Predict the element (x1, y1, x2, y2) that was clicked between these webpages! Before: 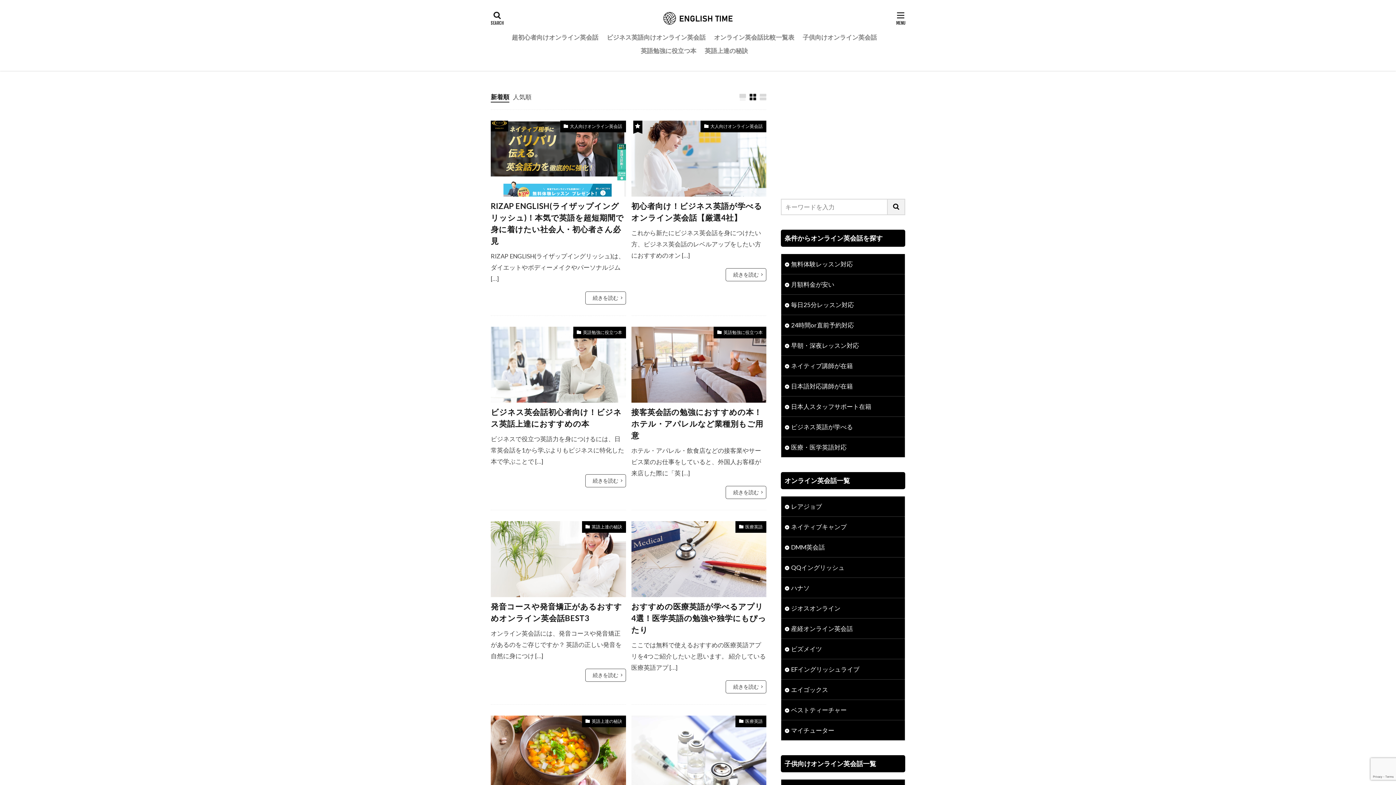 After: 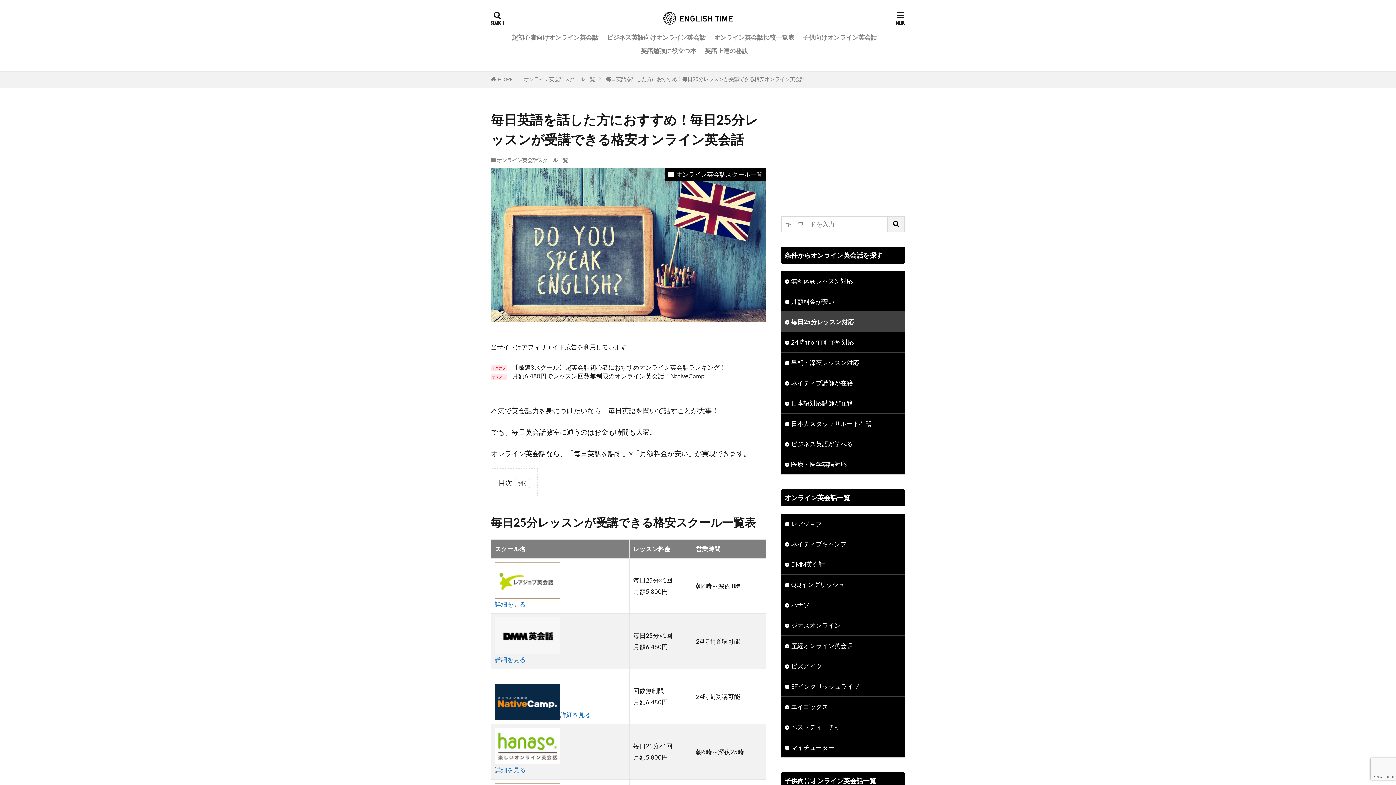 Action: bbox: (781, 294, 905, 314) label: 毎日25分レッスン対応